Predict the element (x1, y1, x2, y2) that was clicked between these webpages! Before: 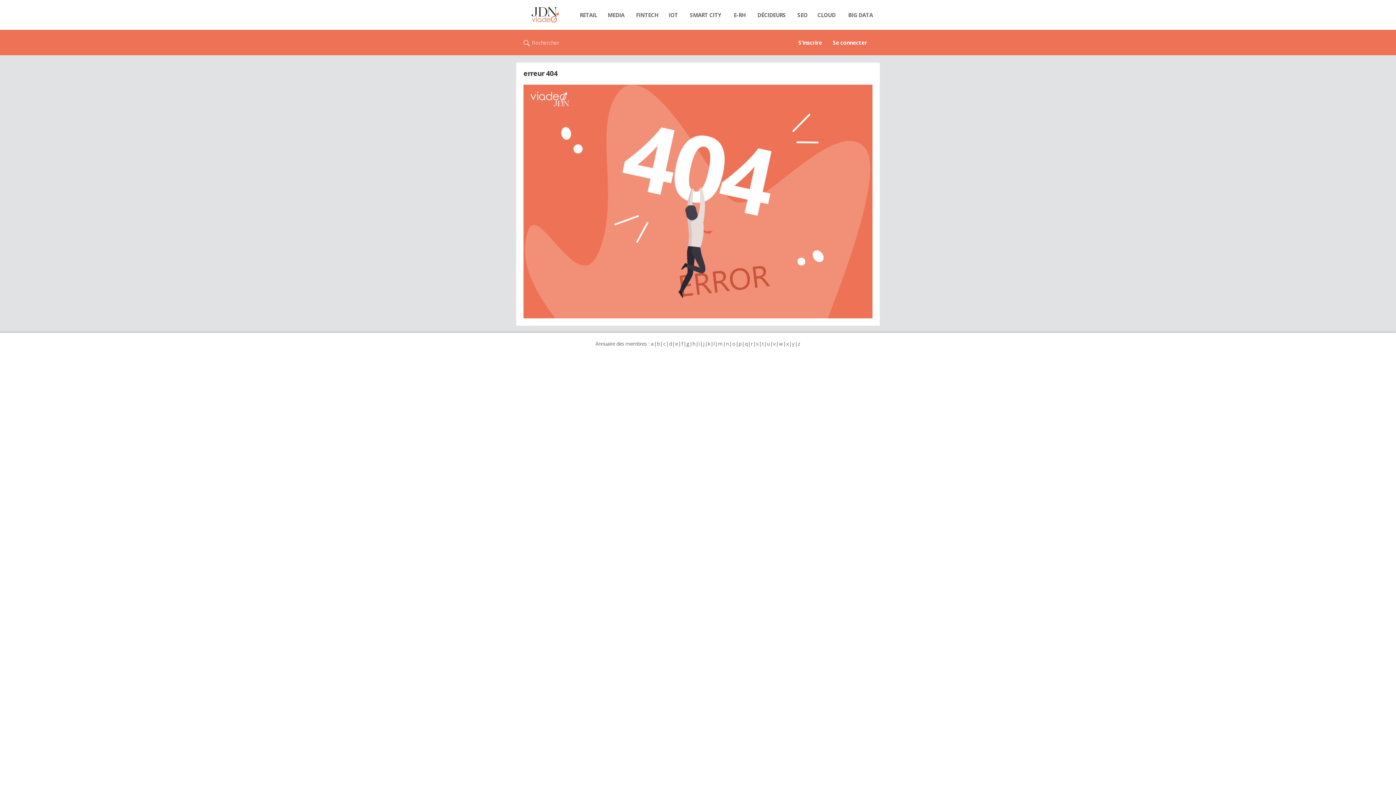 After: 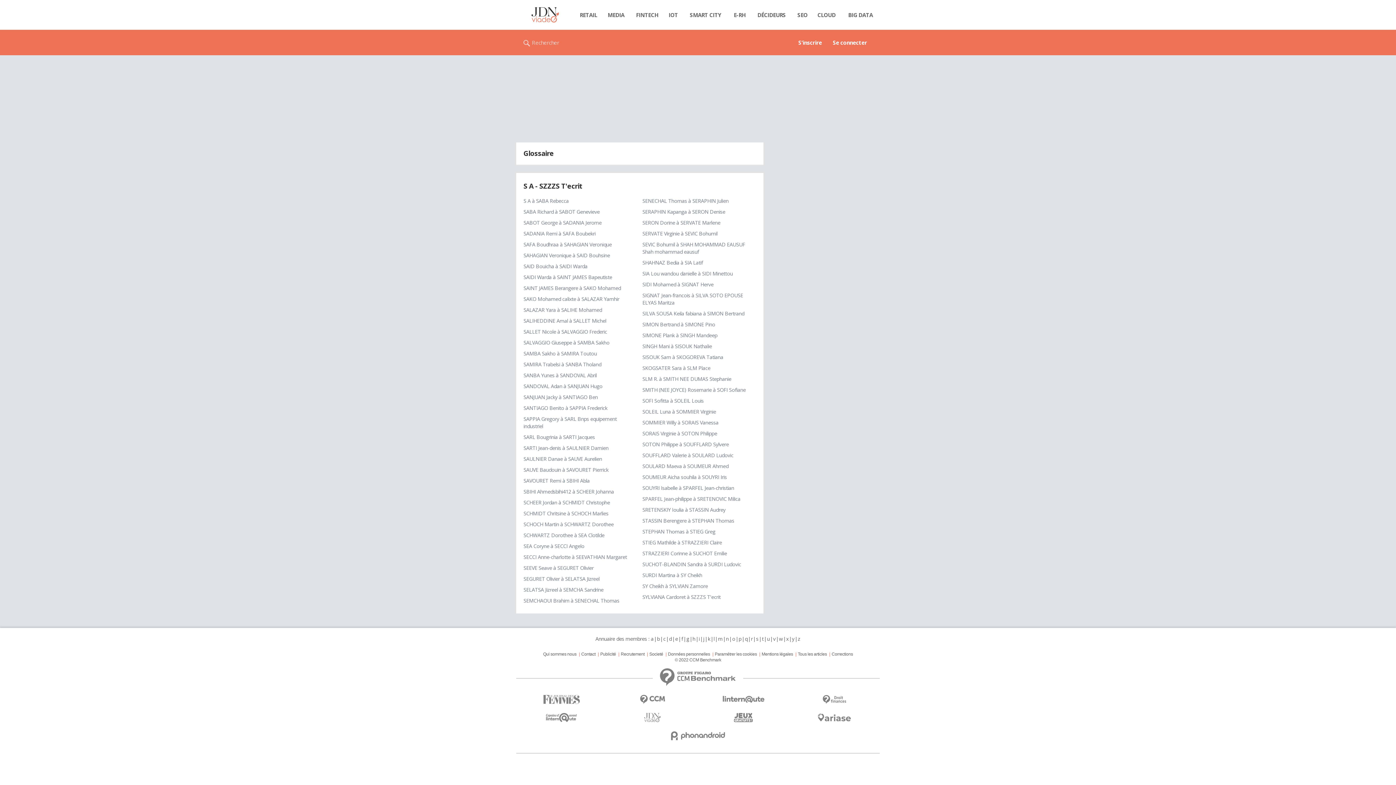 Action: bbox: (755, 340, 758, 347) label: s